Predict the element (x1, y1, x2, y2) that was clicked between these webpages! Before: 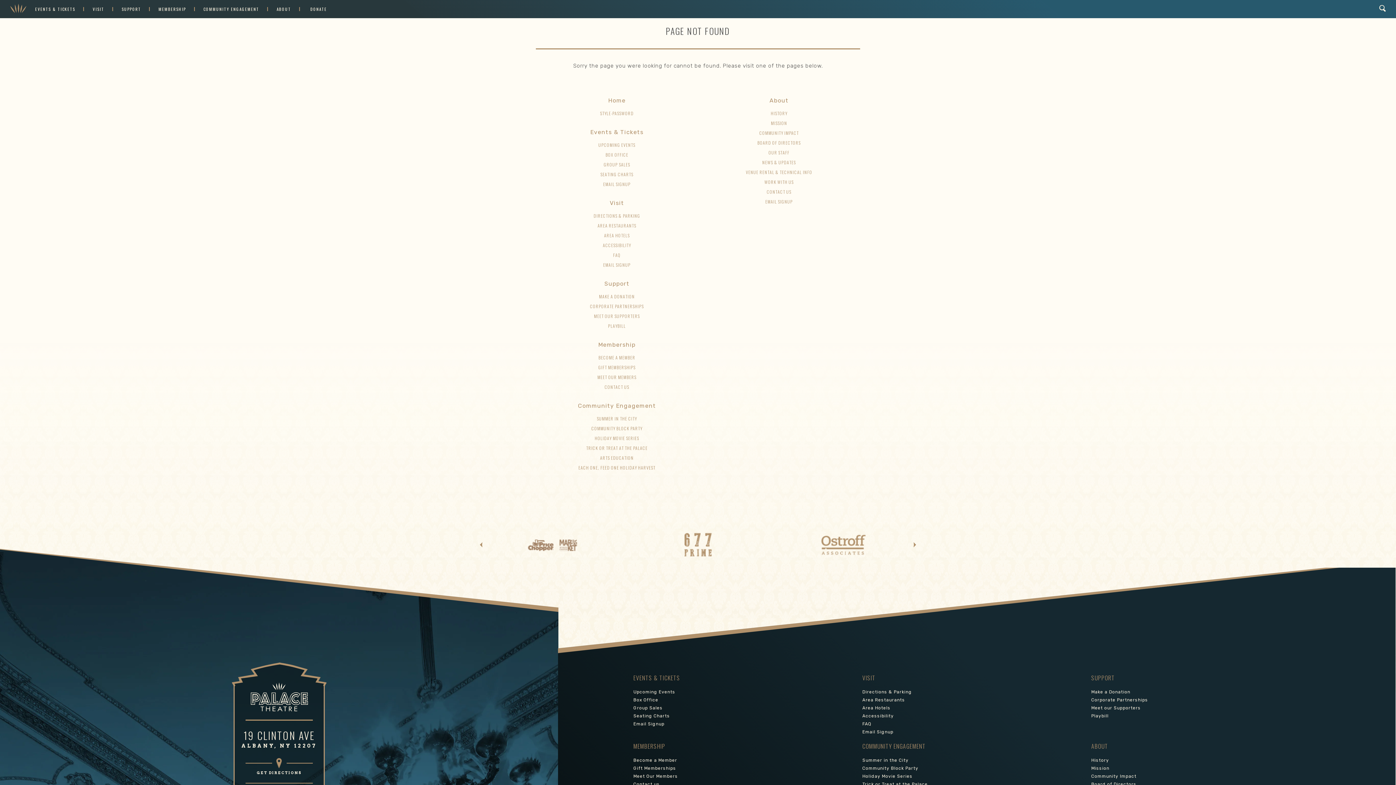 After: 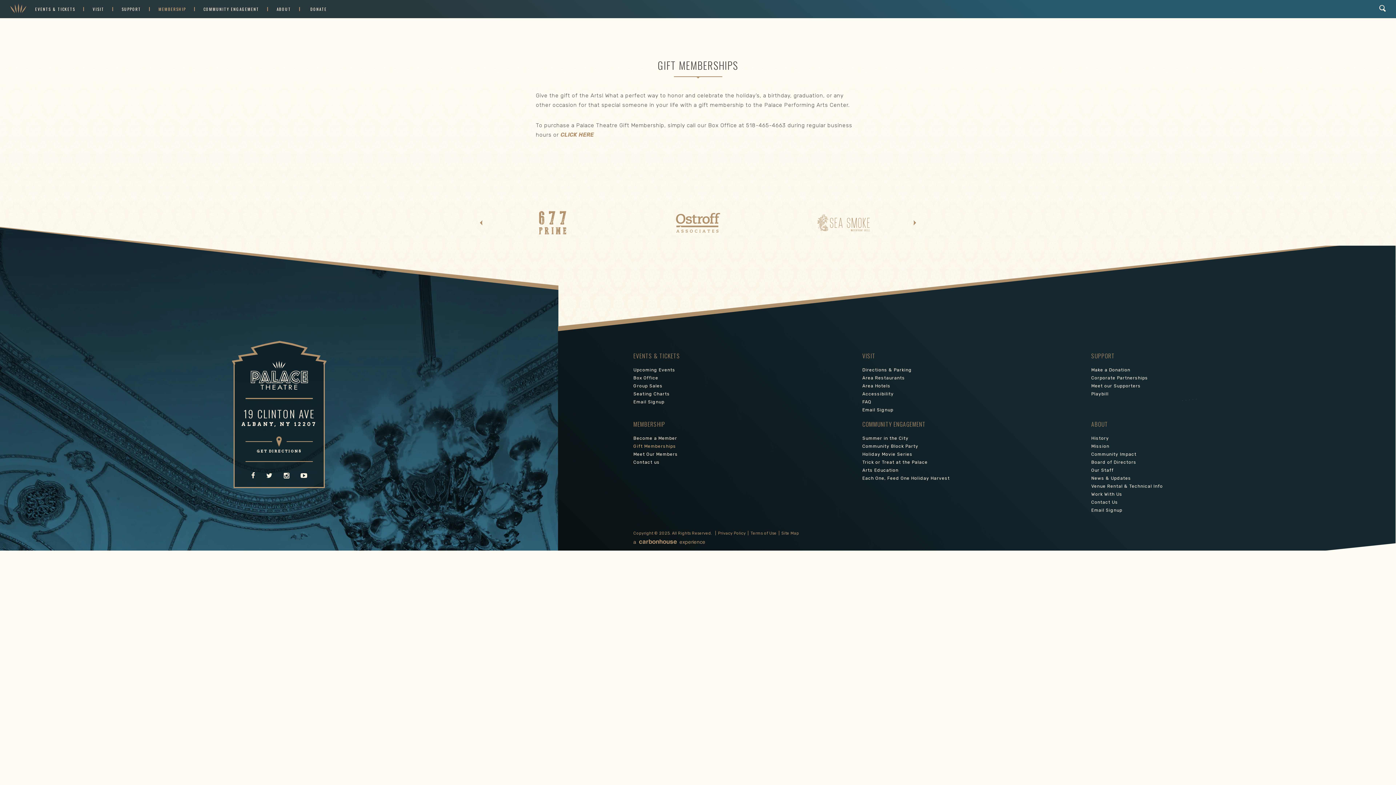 Action: label: GIFT MEMBERSHIPS bbox: (598, 364, 635, 370)